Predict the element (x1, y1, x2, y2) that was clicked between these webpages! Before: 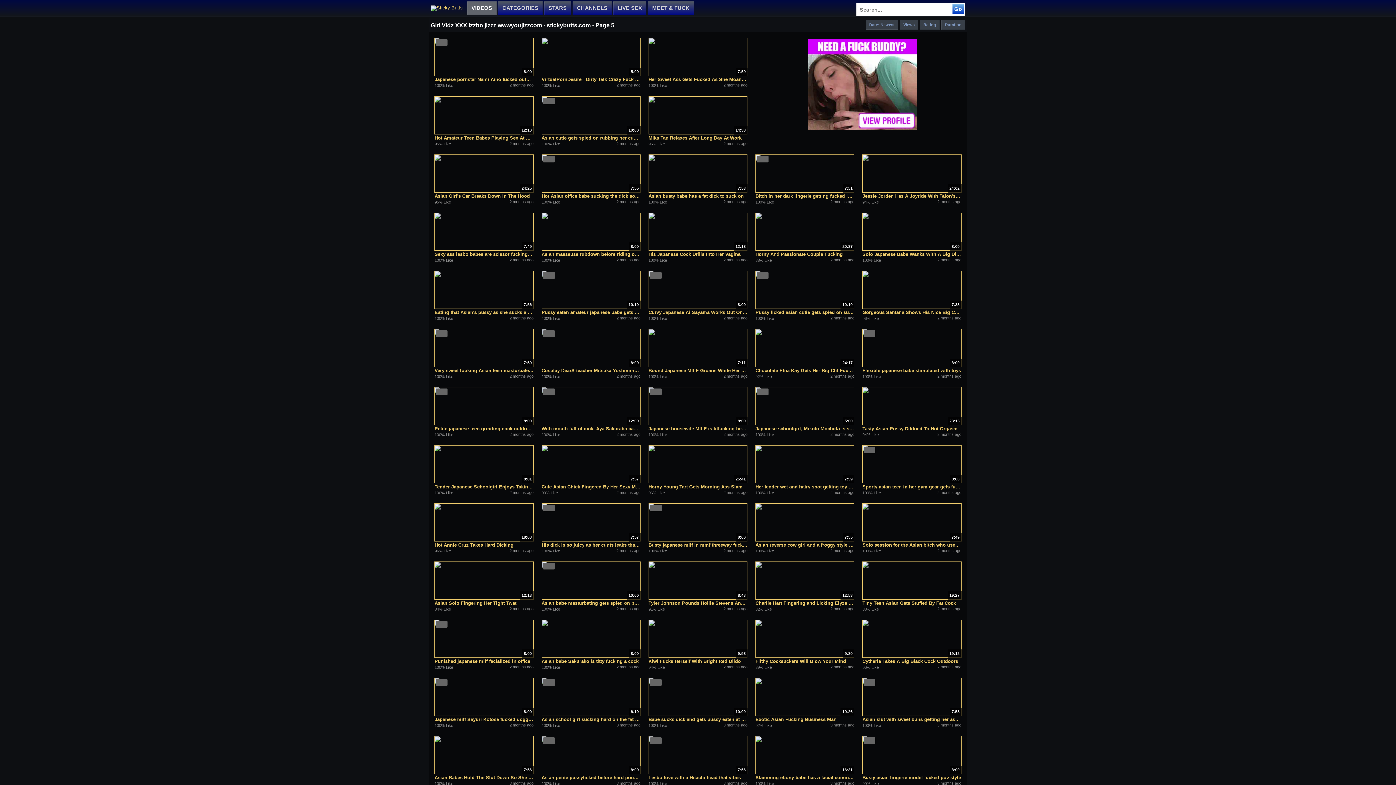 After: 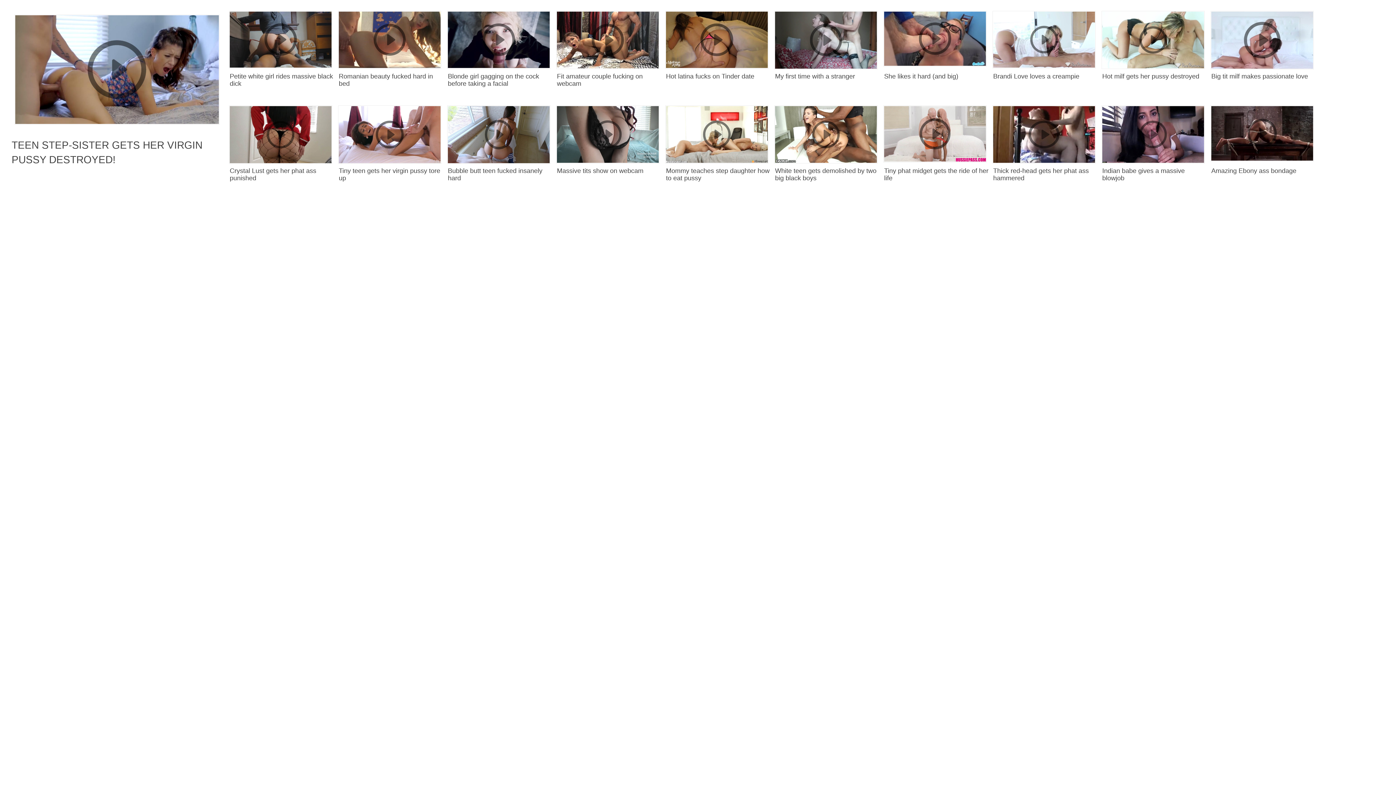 Action: bbox: (862, 308, 961, 315) label: Gorgeous Santana Shows His Nice Big Cock